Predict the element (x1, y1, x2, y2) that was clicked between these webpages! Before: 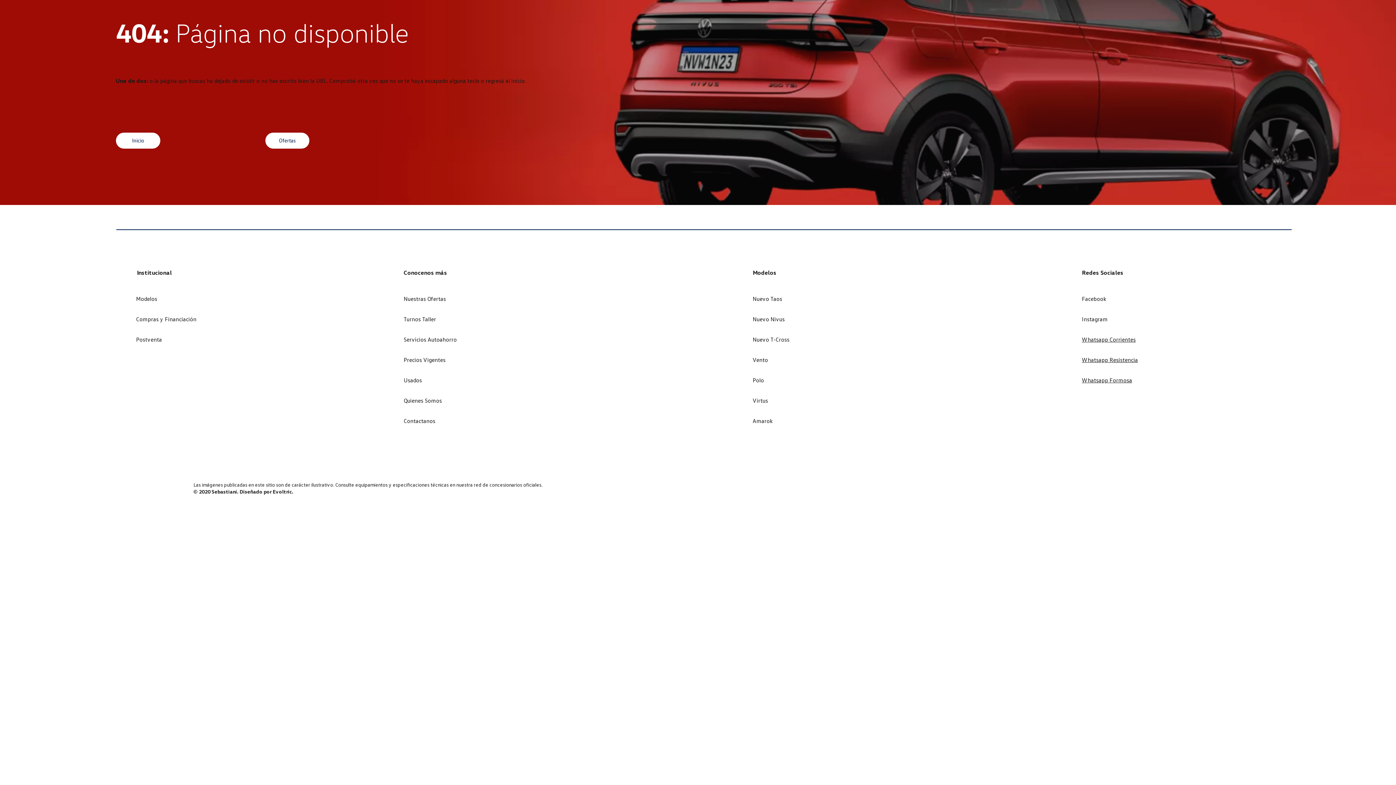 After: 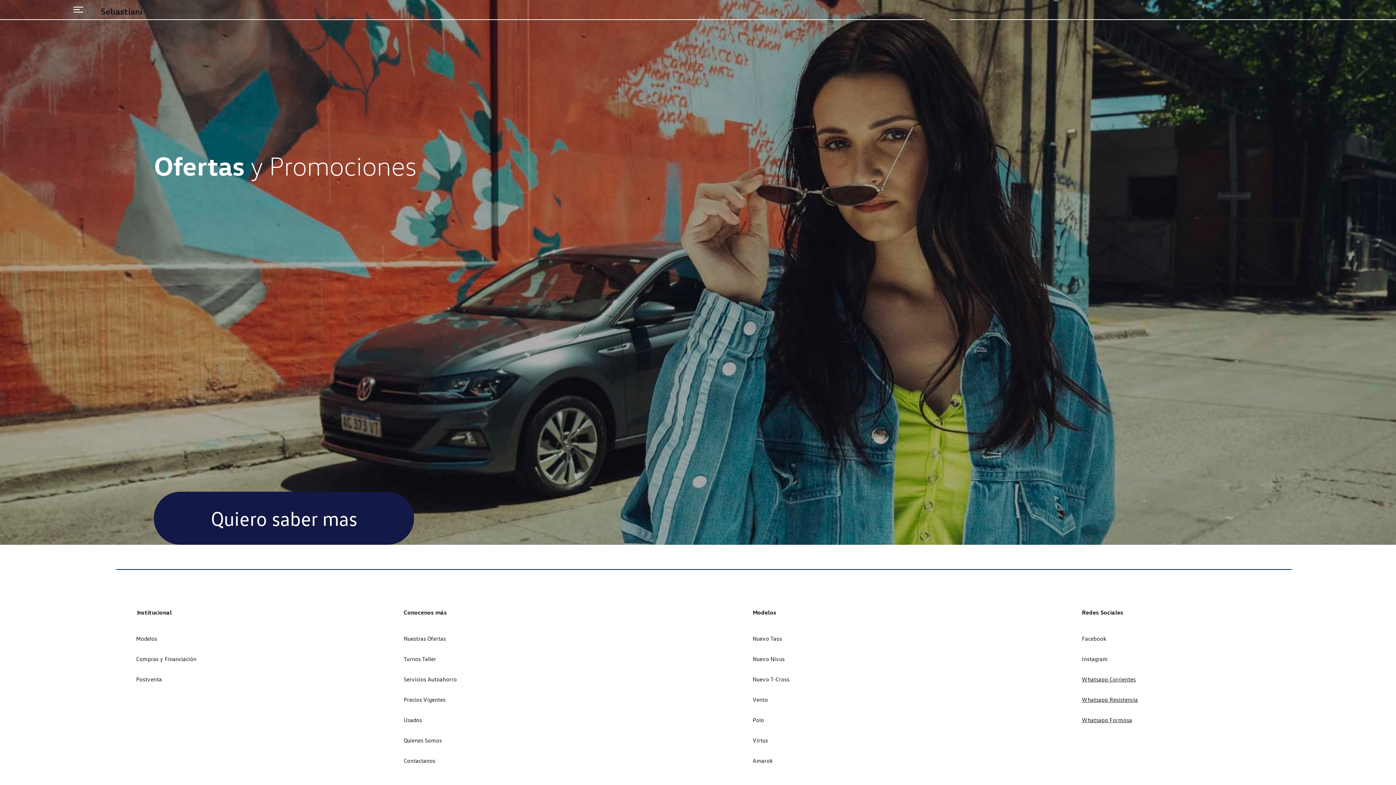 Action: label: Nuestras Ofertas bbox: (403, 295, 445, 302)